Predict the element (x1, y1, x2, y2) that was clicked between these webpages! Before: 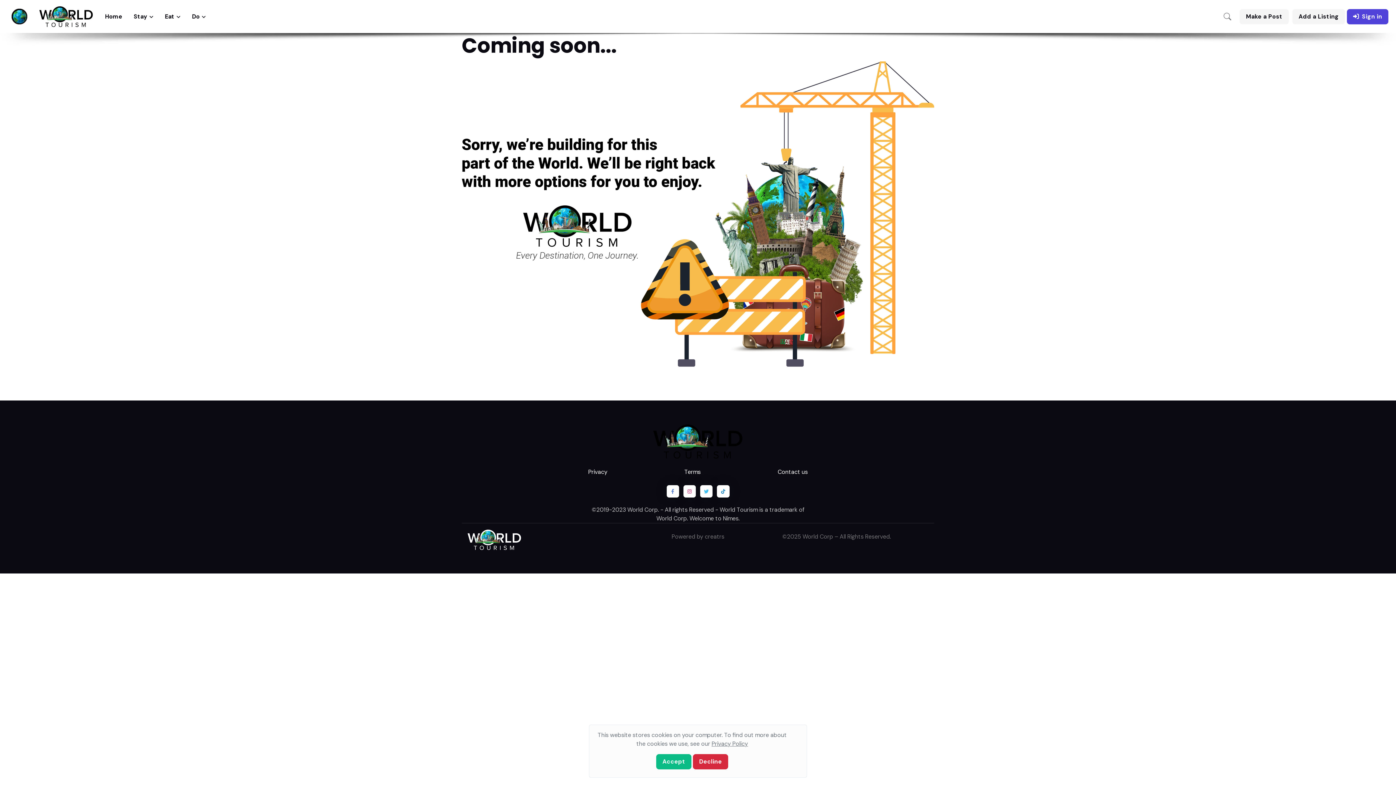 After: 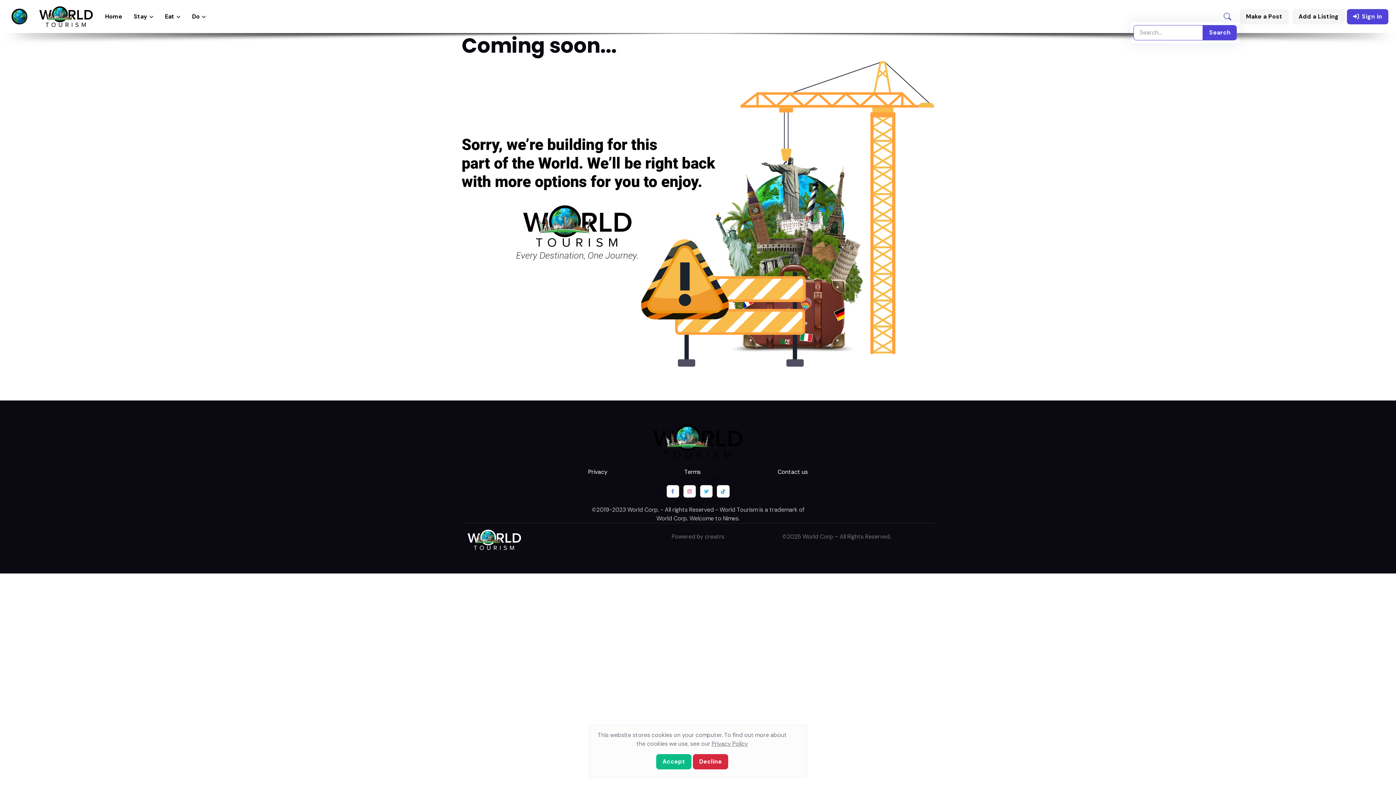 Action: bbox: (1219, 10, 1240, 22)